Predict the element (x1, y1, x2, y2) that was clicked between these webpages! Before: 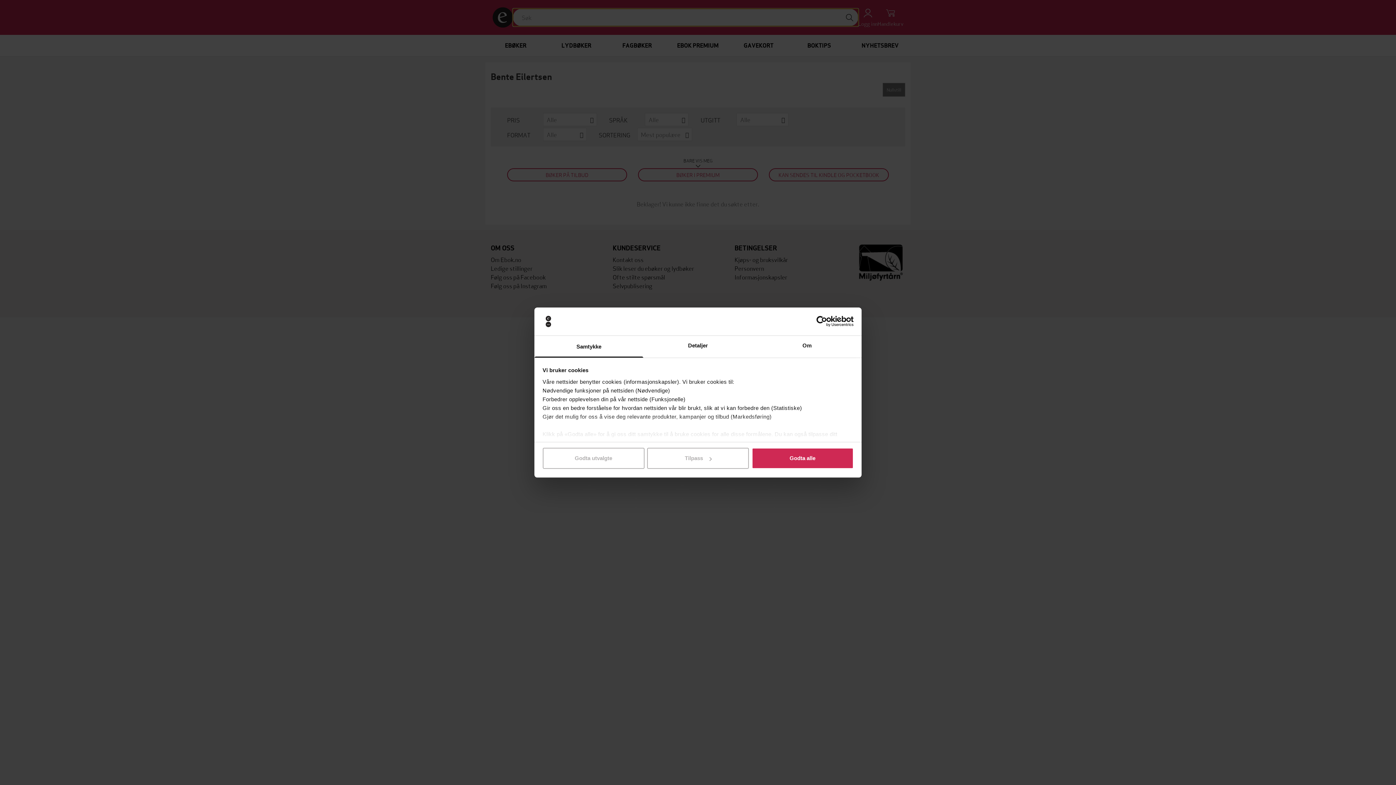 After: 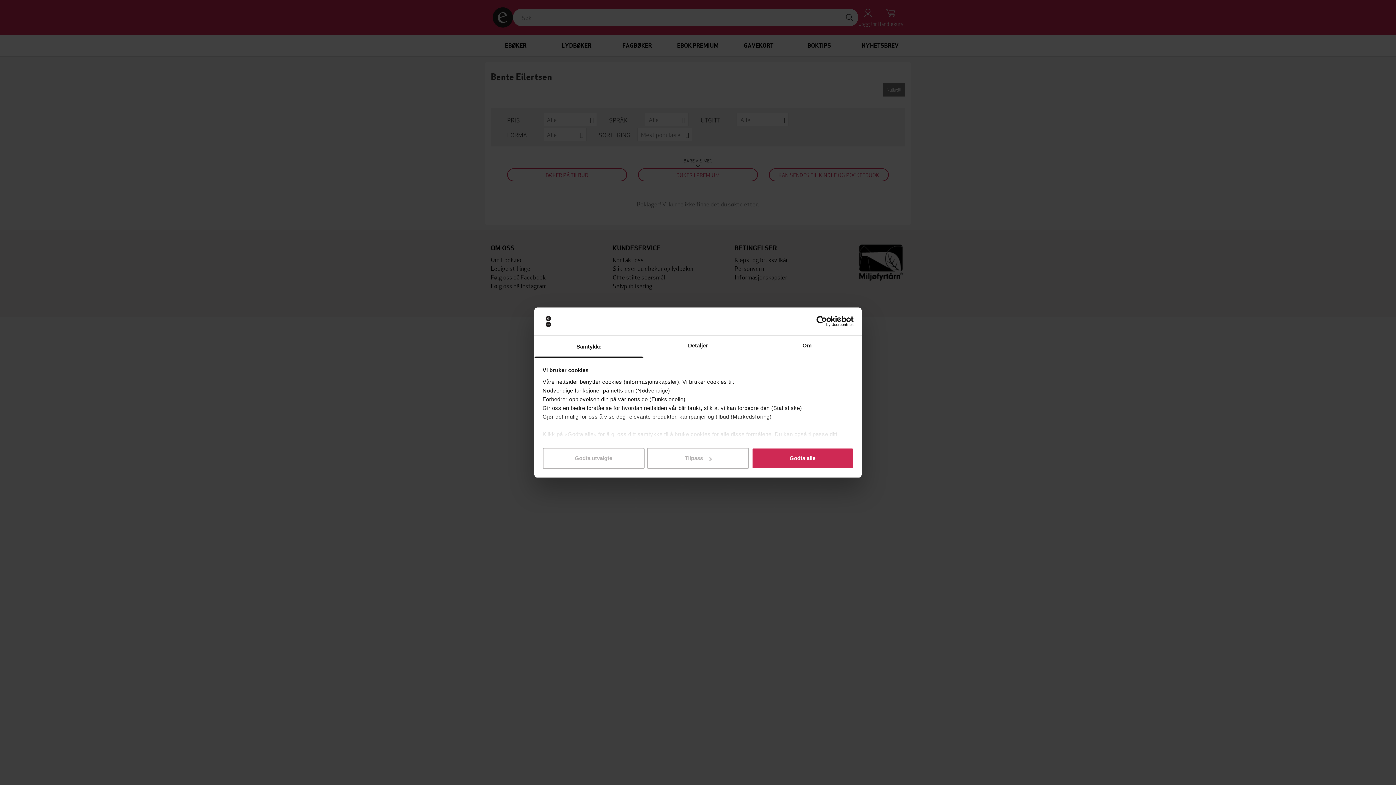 Action: label: Usercentrics Cookiebot - opens in a new window bbox: (790, 316, 853, 327)